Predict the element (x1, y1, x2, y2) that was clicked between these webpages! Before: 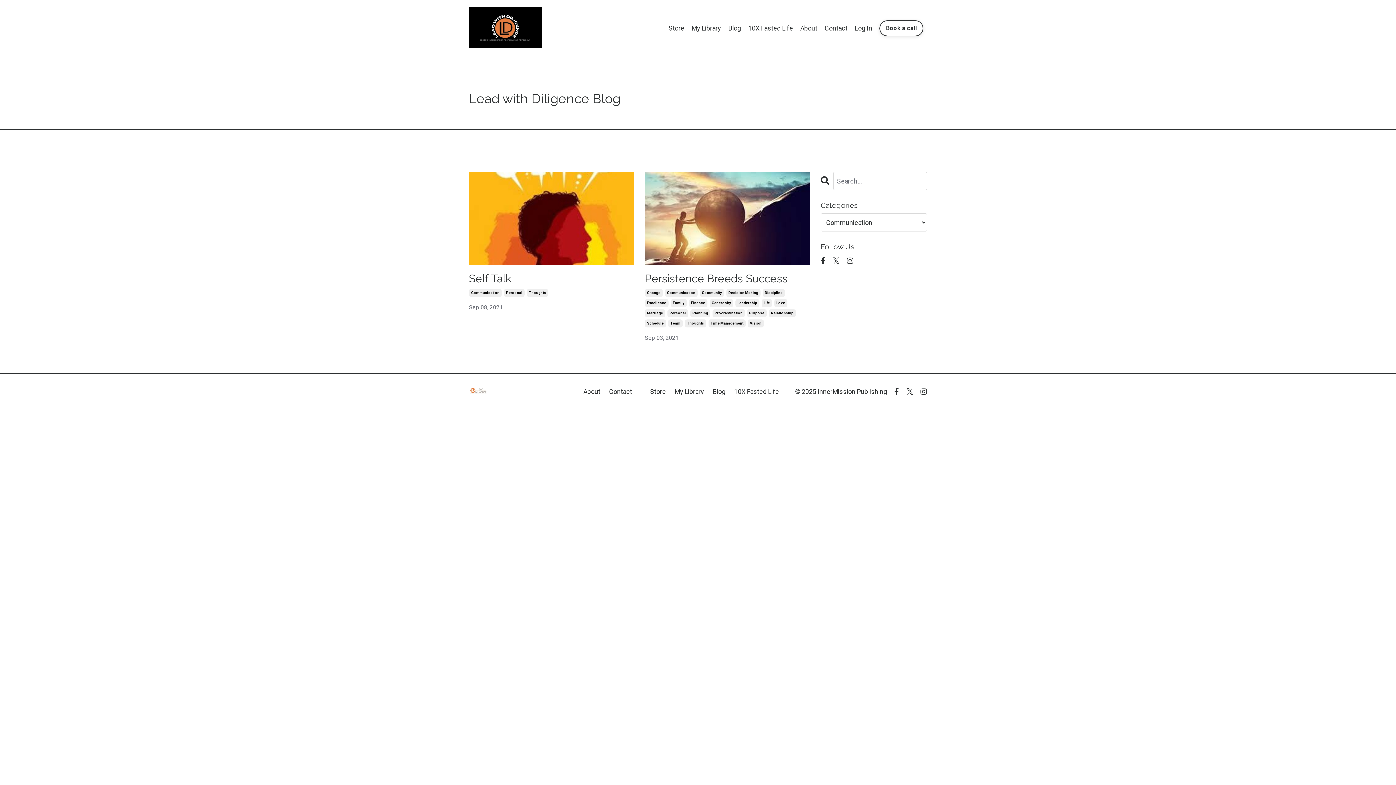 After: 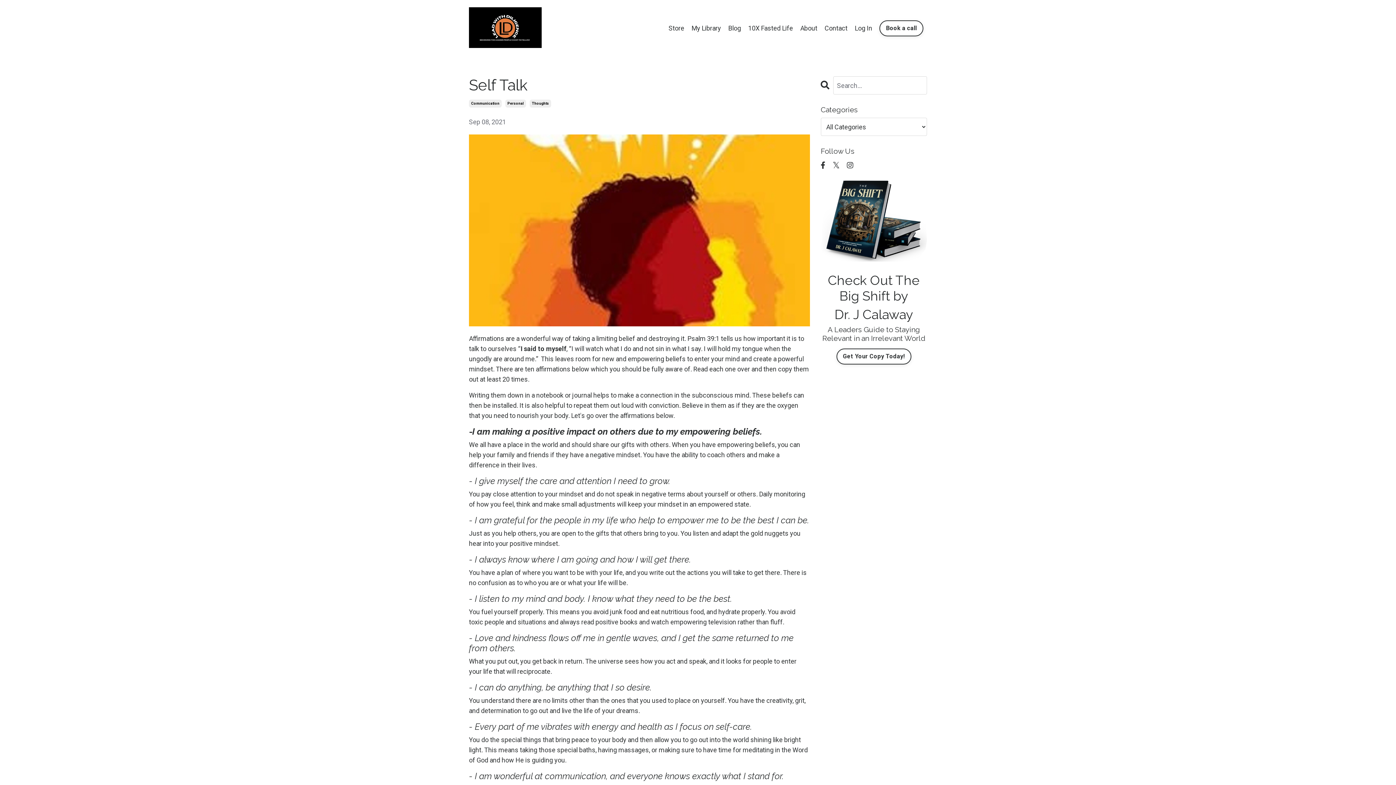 Action: bbox: (469, 172, 634, 264)